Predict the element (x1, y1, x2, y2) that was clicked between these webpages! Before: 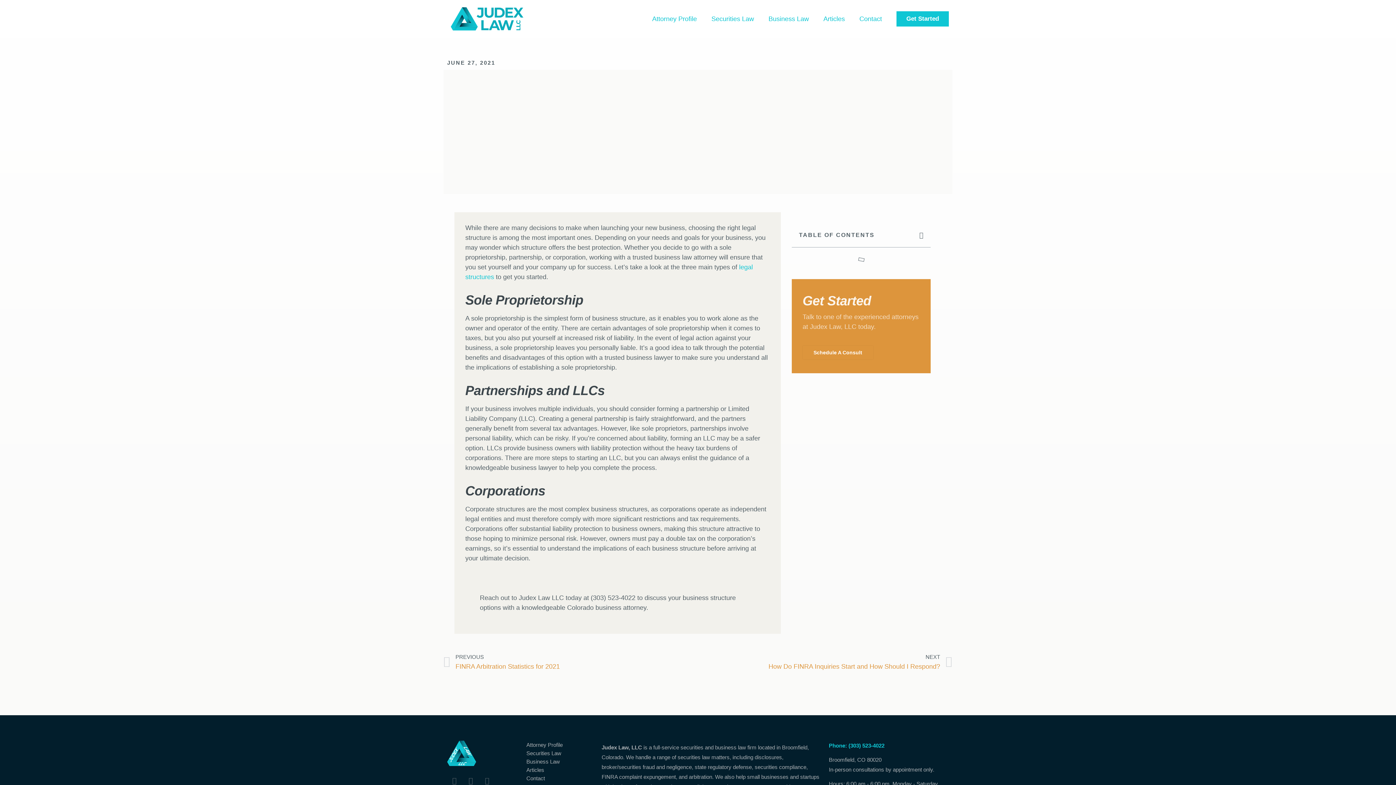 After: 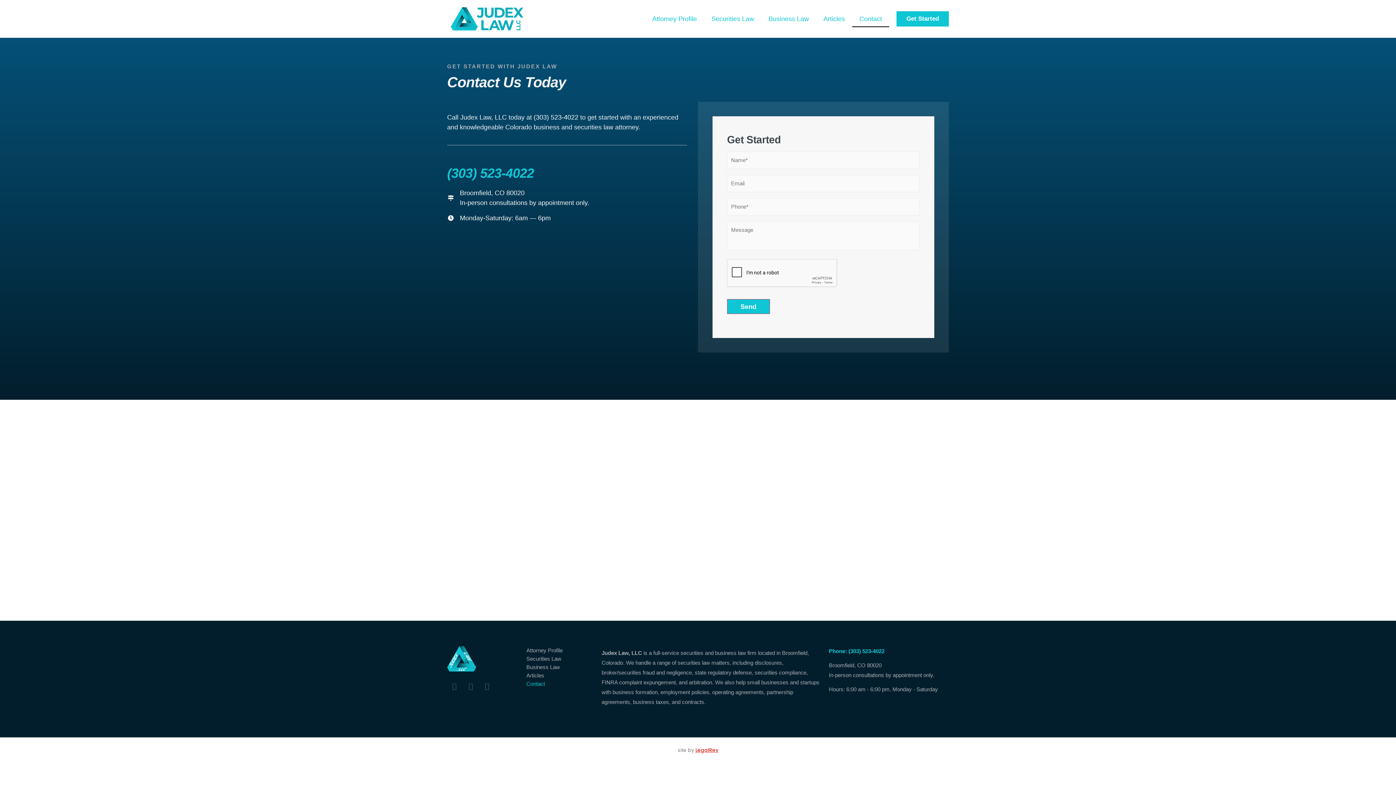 Action: label: Contact bbox: (852, 10, 889, 27)